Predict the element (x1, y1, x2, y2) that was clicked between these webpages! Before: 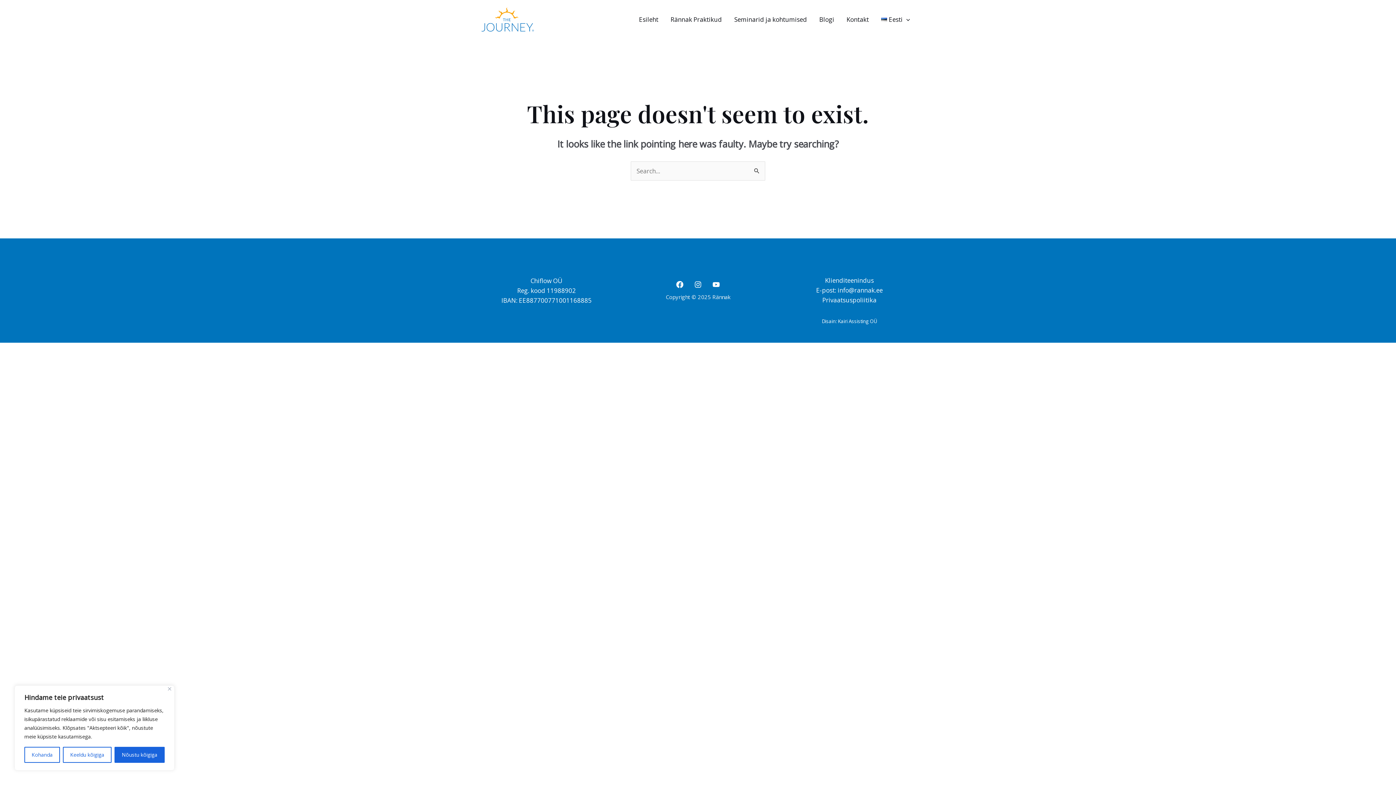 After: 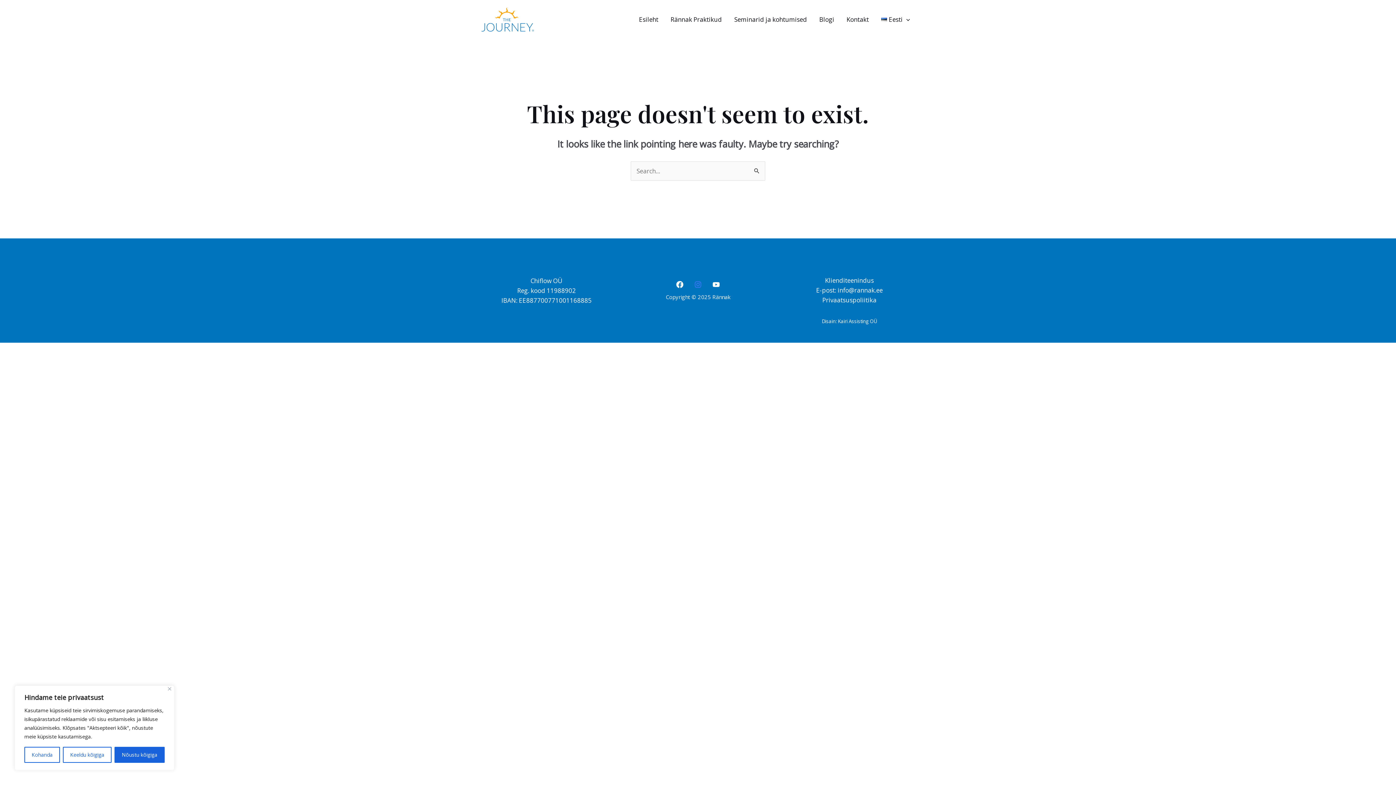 Action: label: Instagram bbox: (694, 281, 701, 288)